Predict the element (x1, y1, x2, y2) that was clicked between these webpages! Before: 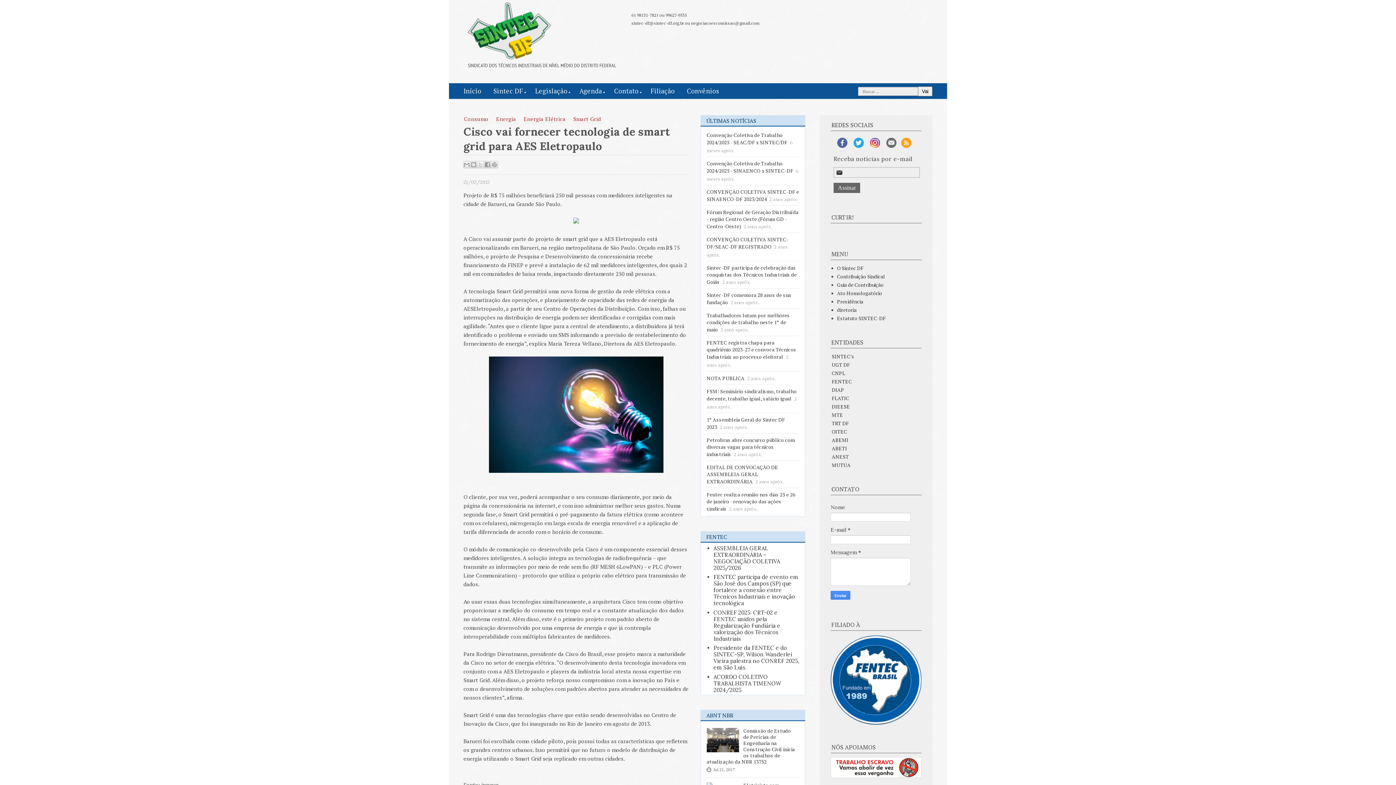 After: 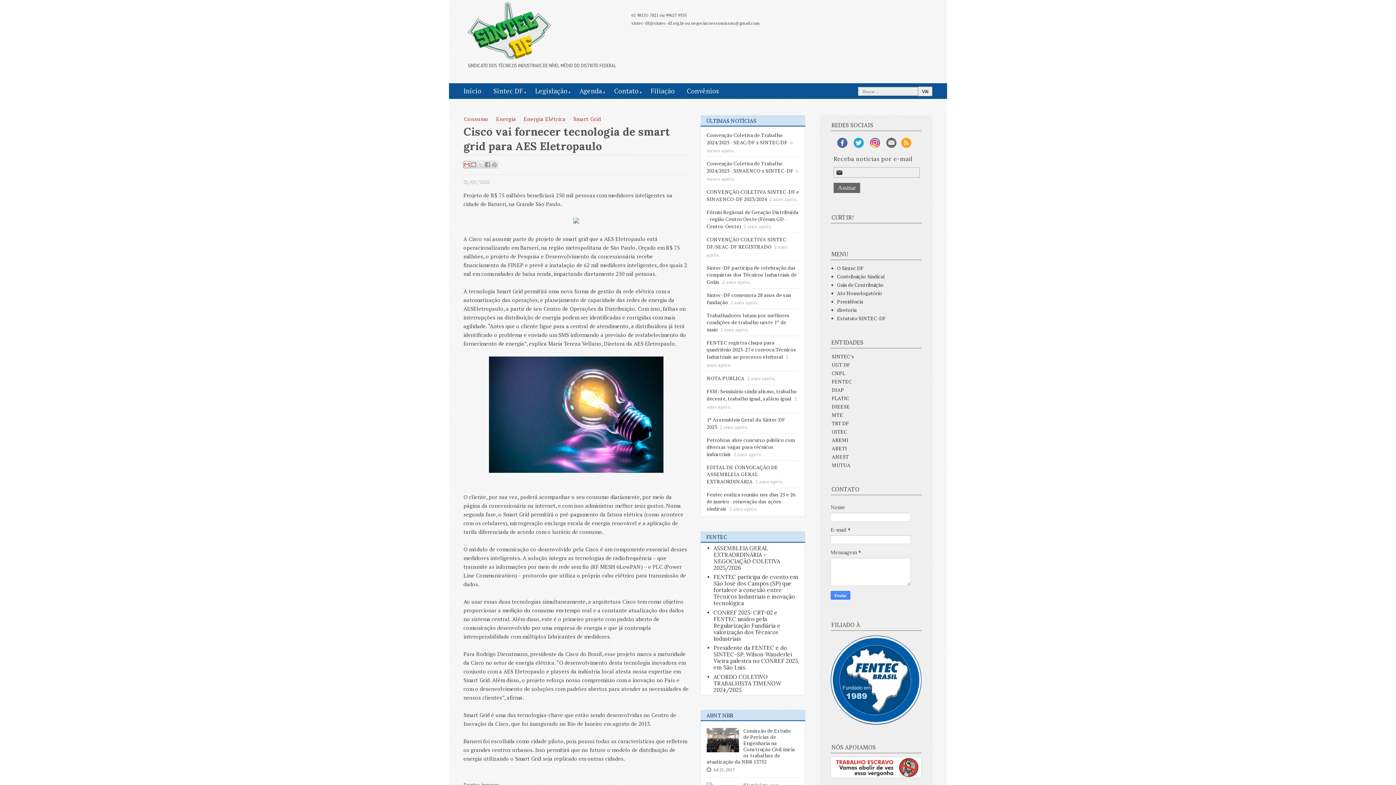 Action: bbox: (463, 161, 470, 168) label: Enviar por e-mail